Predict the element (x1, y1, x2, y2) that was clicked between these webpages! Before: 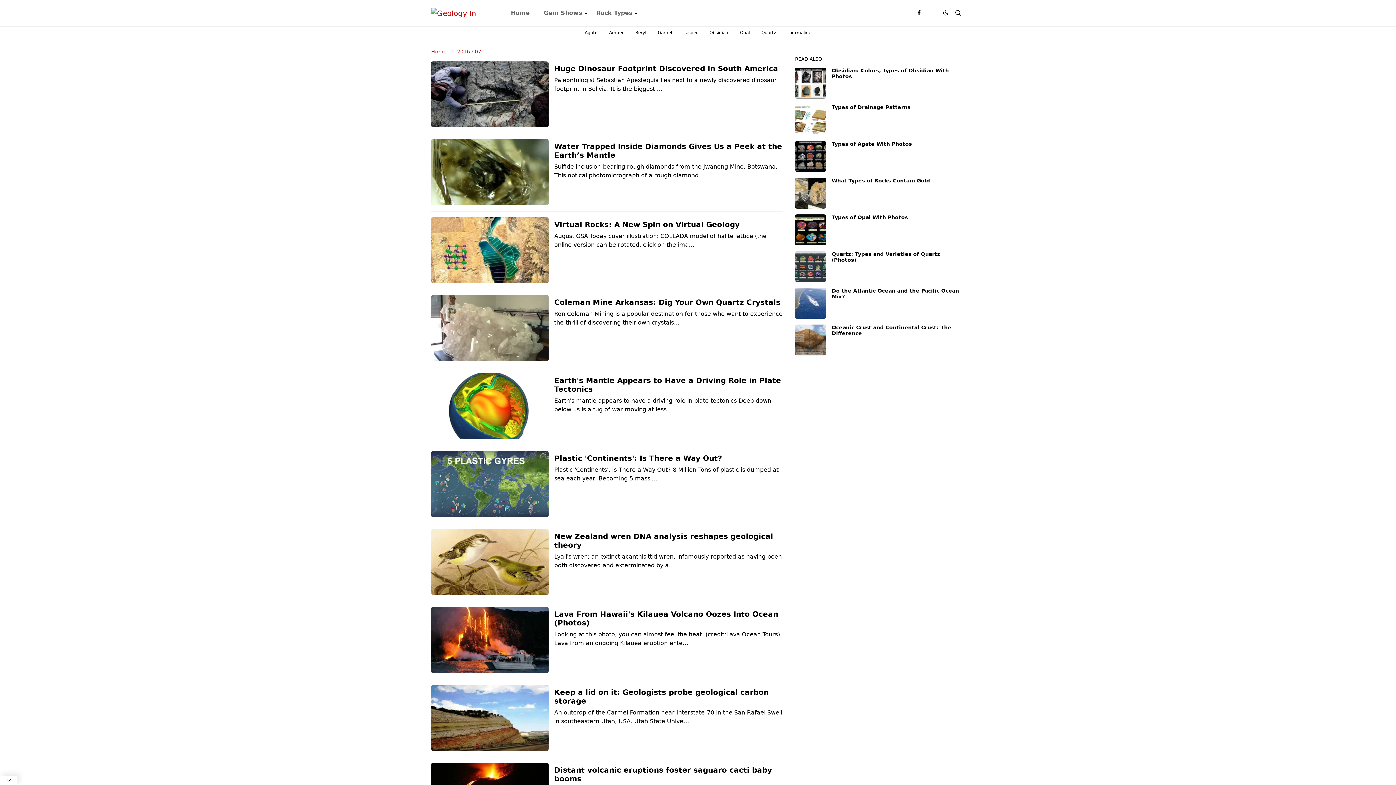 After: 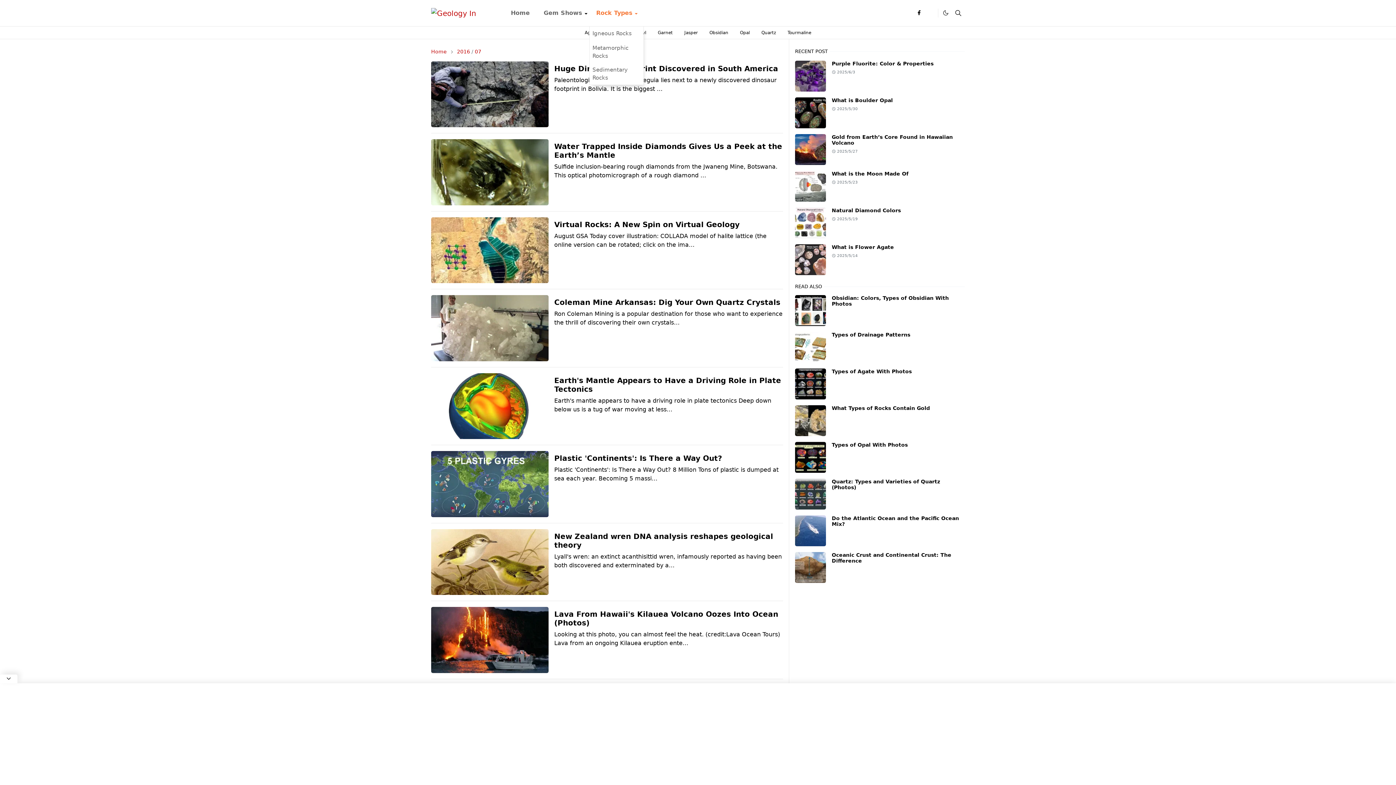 Action: bbox: (589, 0, 639, 26) label: Rock Types